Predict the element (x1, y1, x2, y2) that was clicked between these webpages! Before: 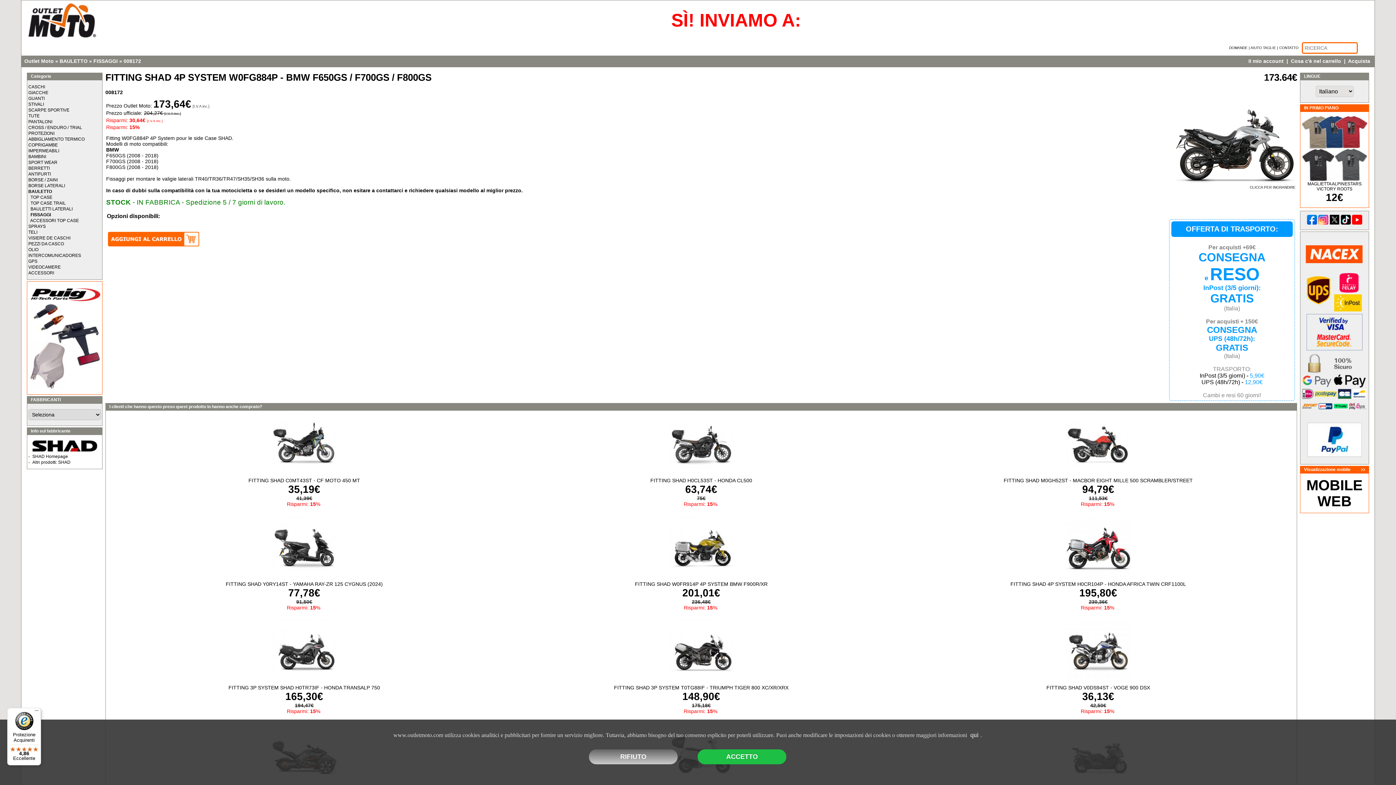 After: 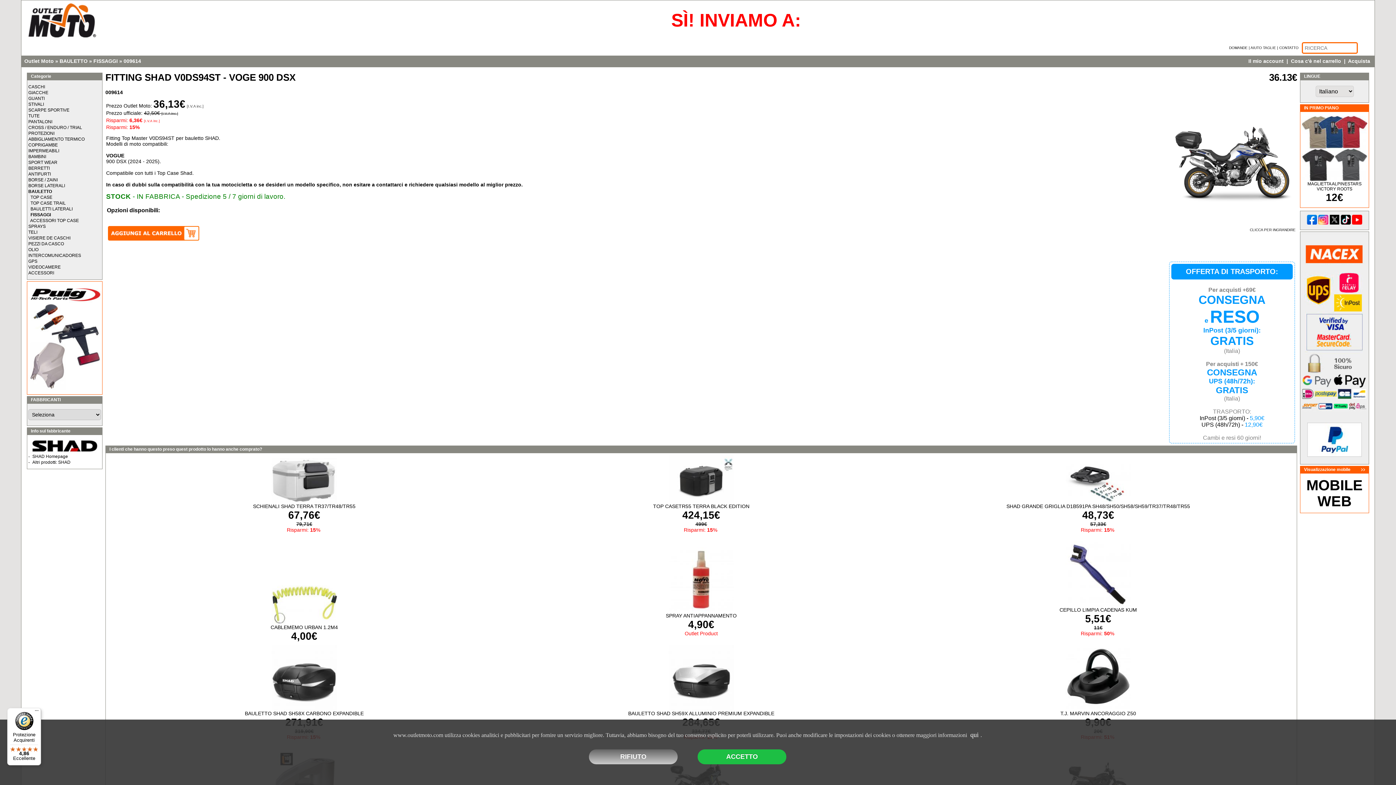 Action: bbox: (1046, 685, 1150, 690) label: FITTING SHAD V0DS94ST - VOGE 900 DSX